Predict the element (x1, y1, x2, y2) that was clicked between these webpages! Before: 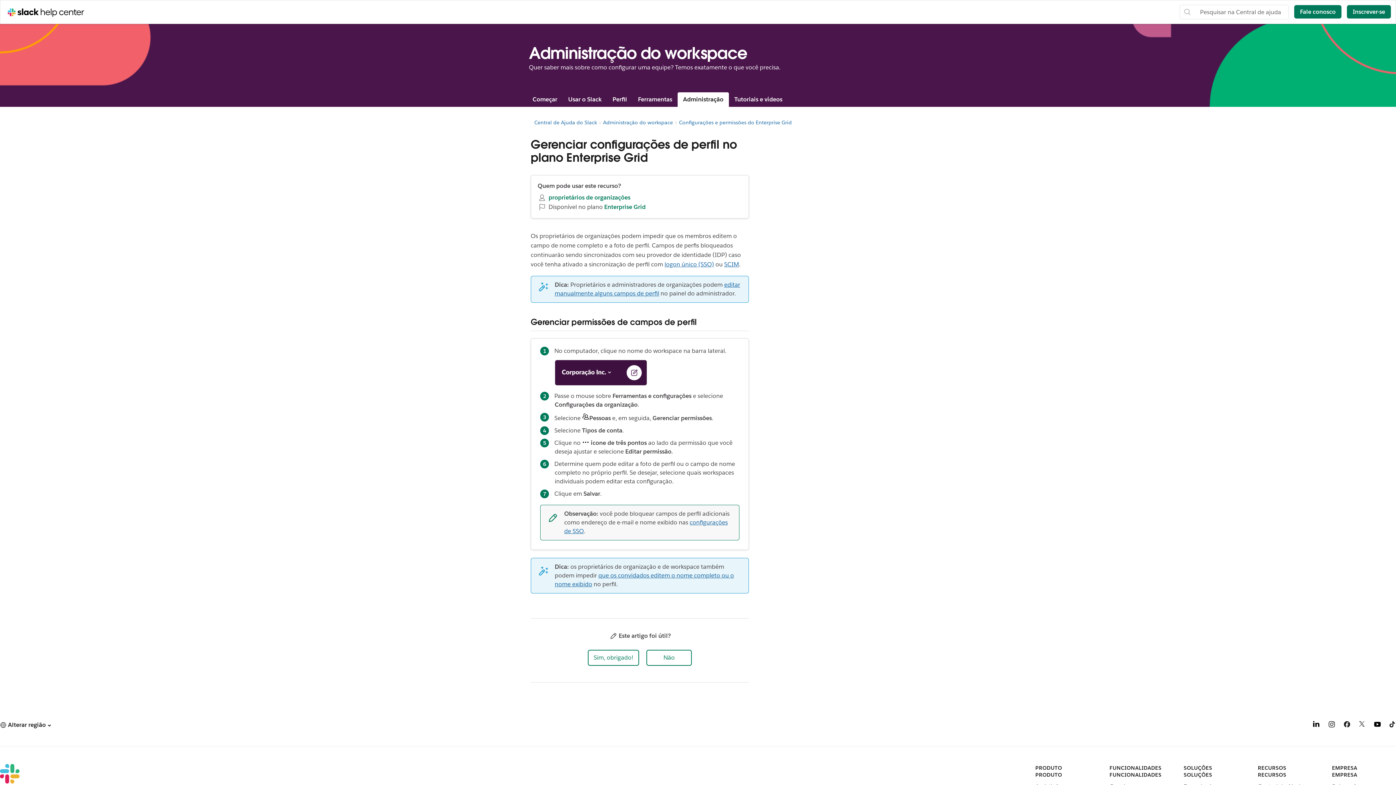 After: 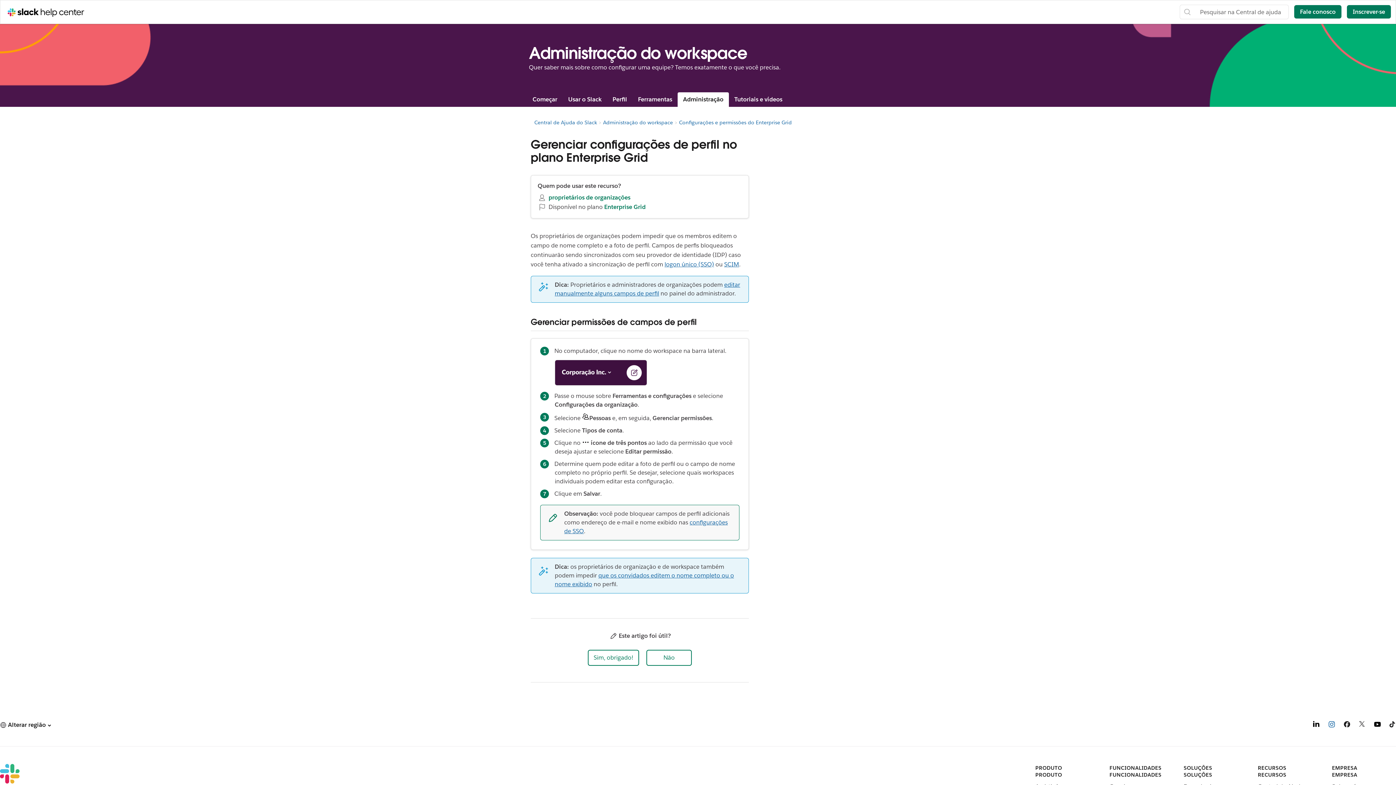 Action: bbox: (1328, 722, 1335, 729) label: Instagram